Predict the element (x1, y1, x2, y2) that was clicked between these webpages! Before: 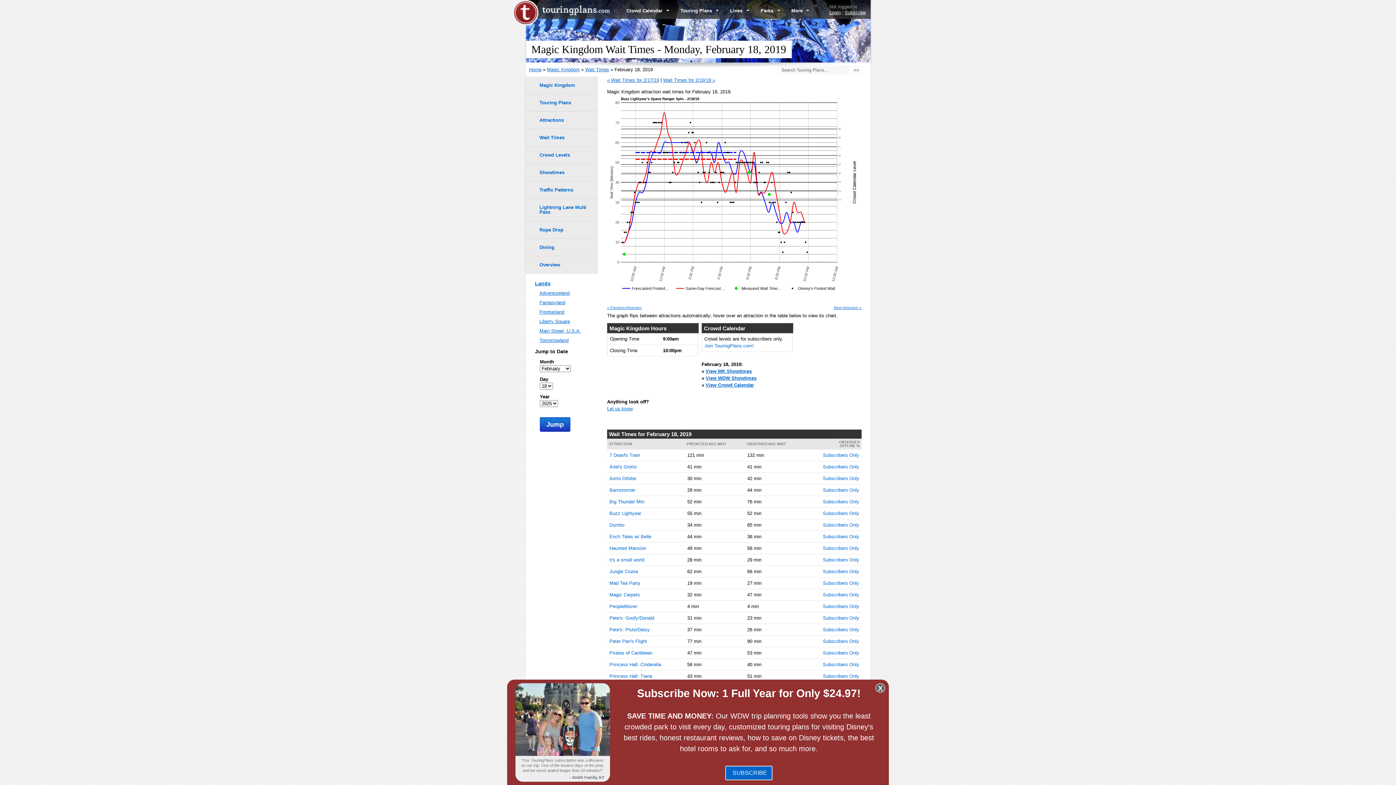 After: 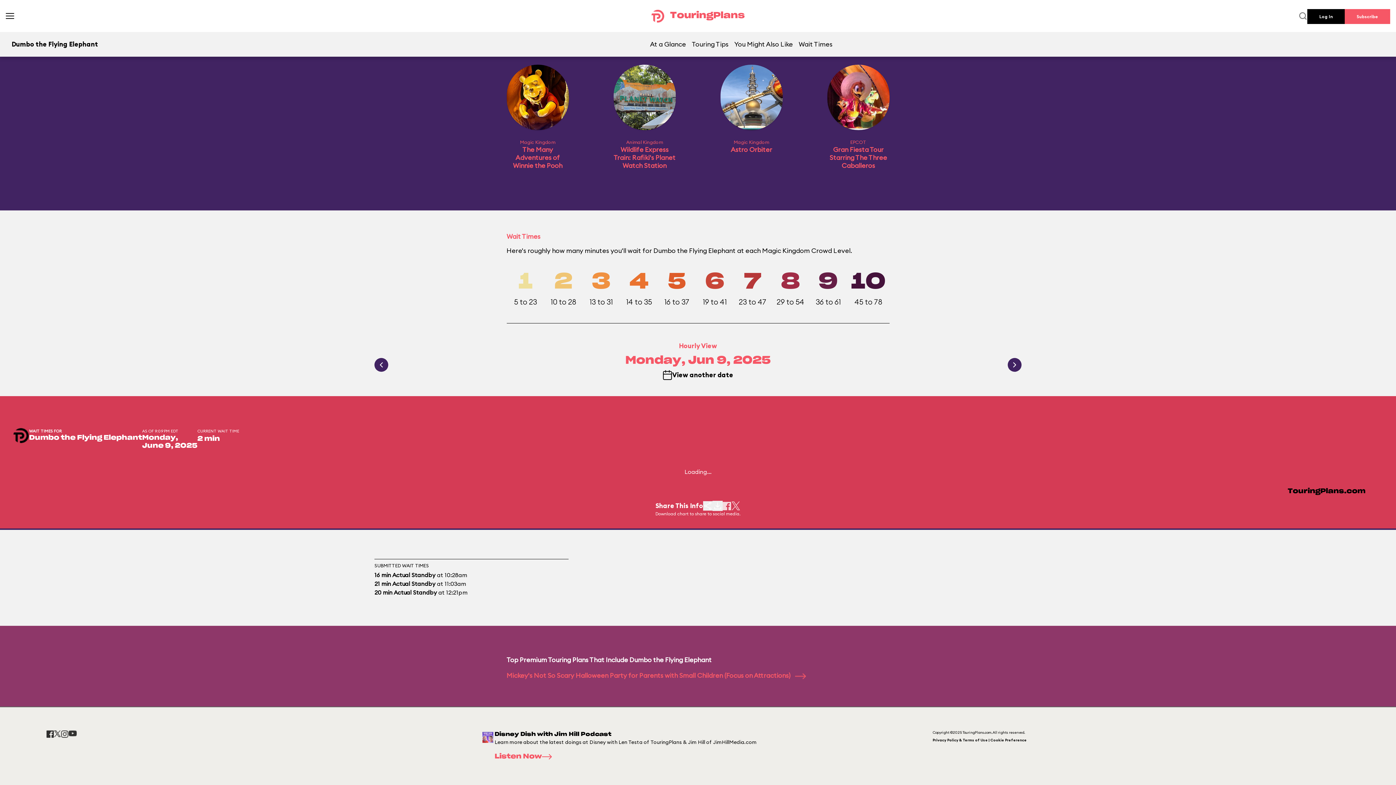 Action: label: Dumbo bbox: (609, 522, 624, 527)